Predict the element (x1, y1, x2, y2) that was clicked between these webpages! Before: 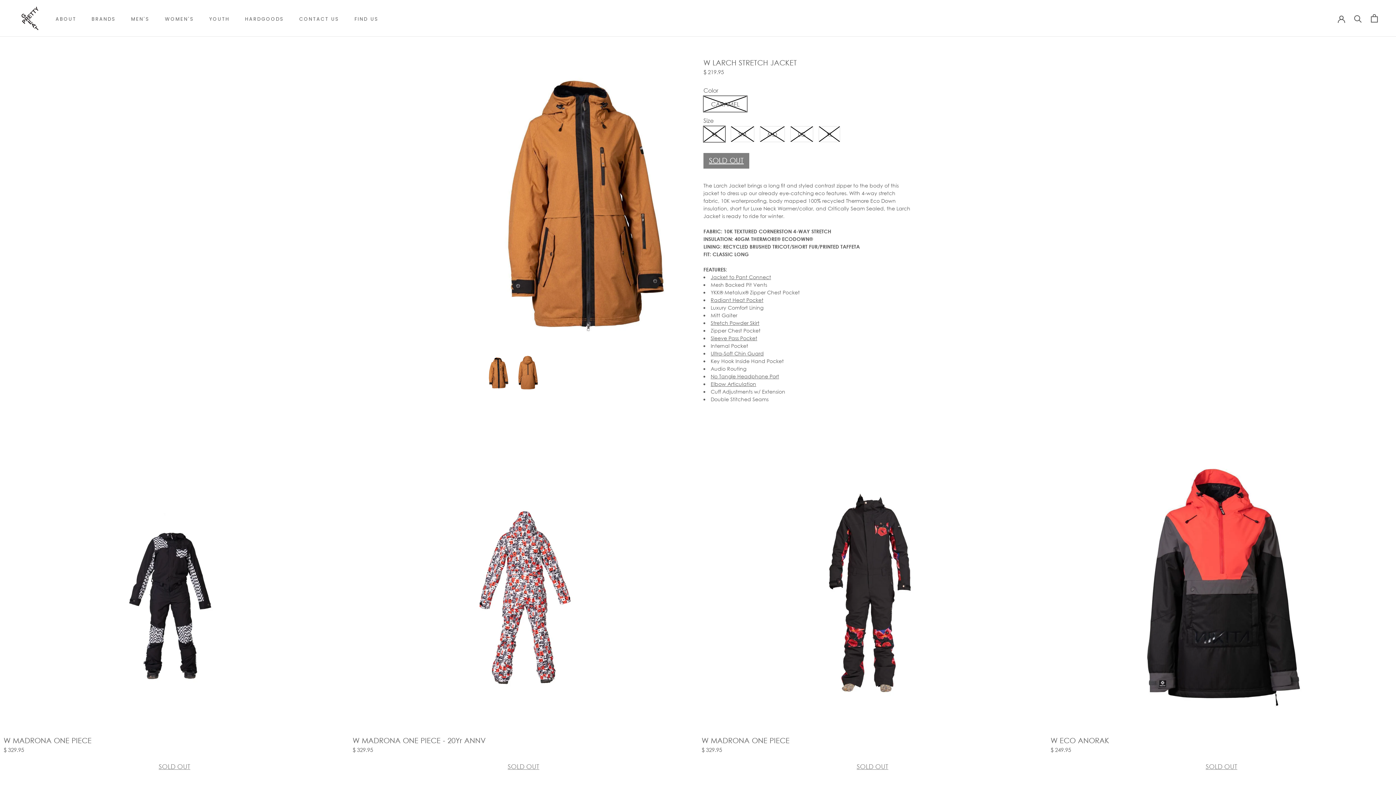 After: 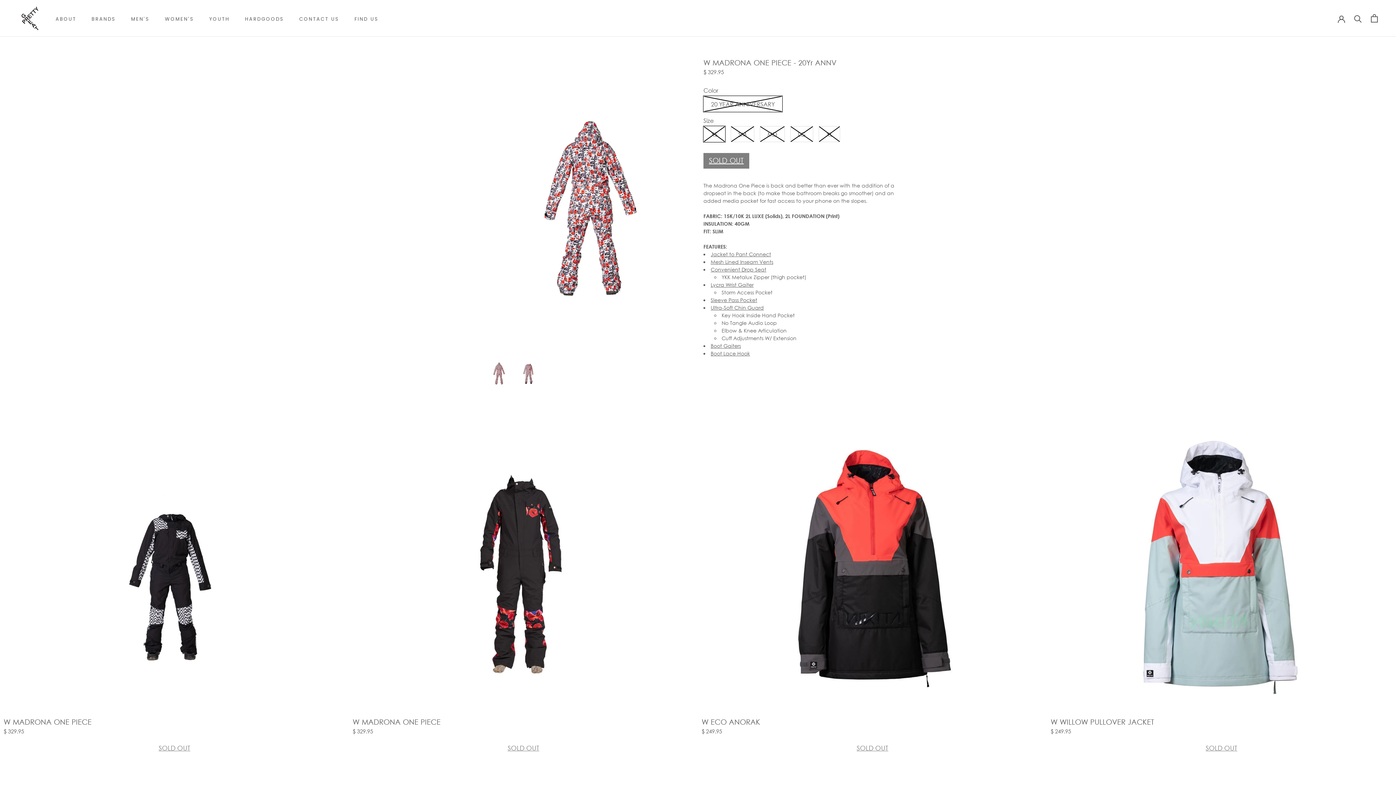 Action: bbox: (352, 449, 694, 736)